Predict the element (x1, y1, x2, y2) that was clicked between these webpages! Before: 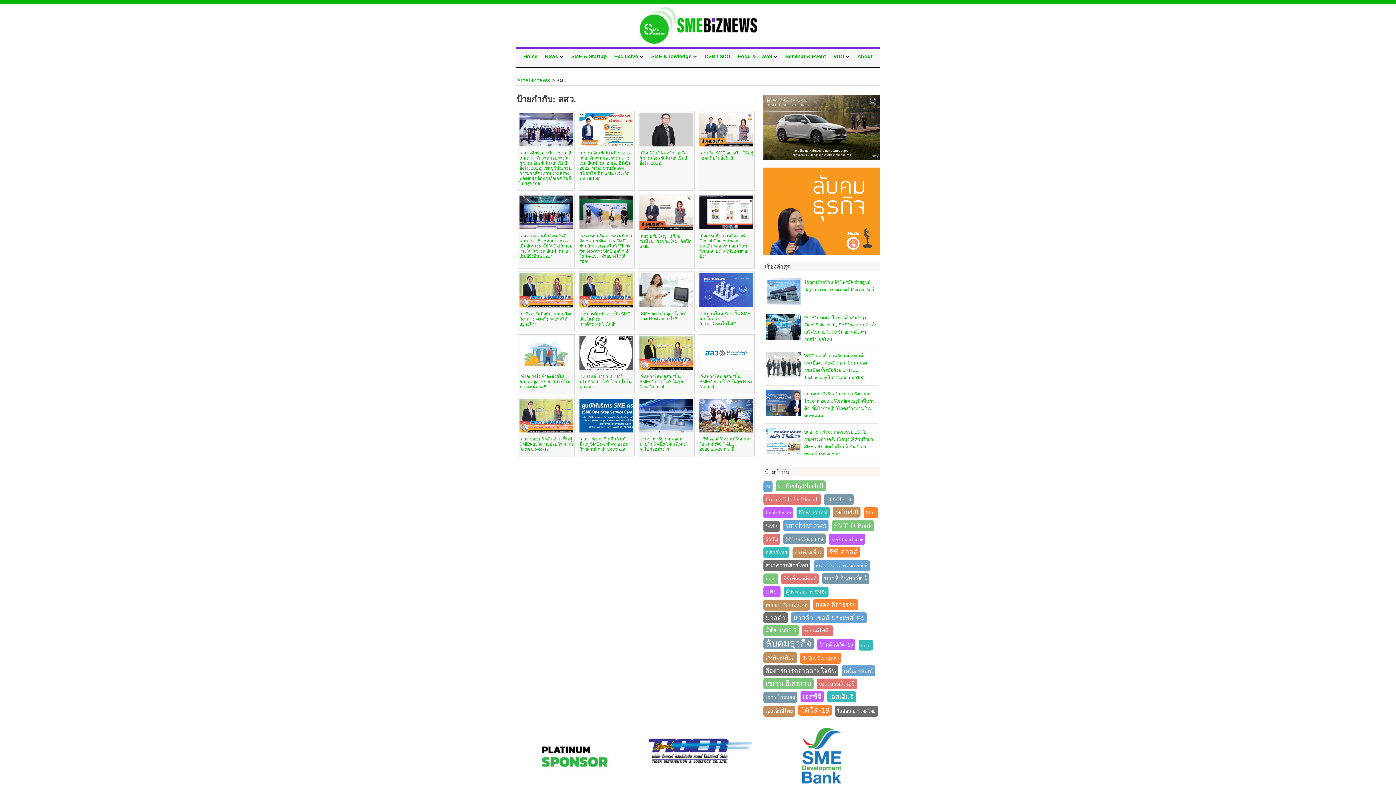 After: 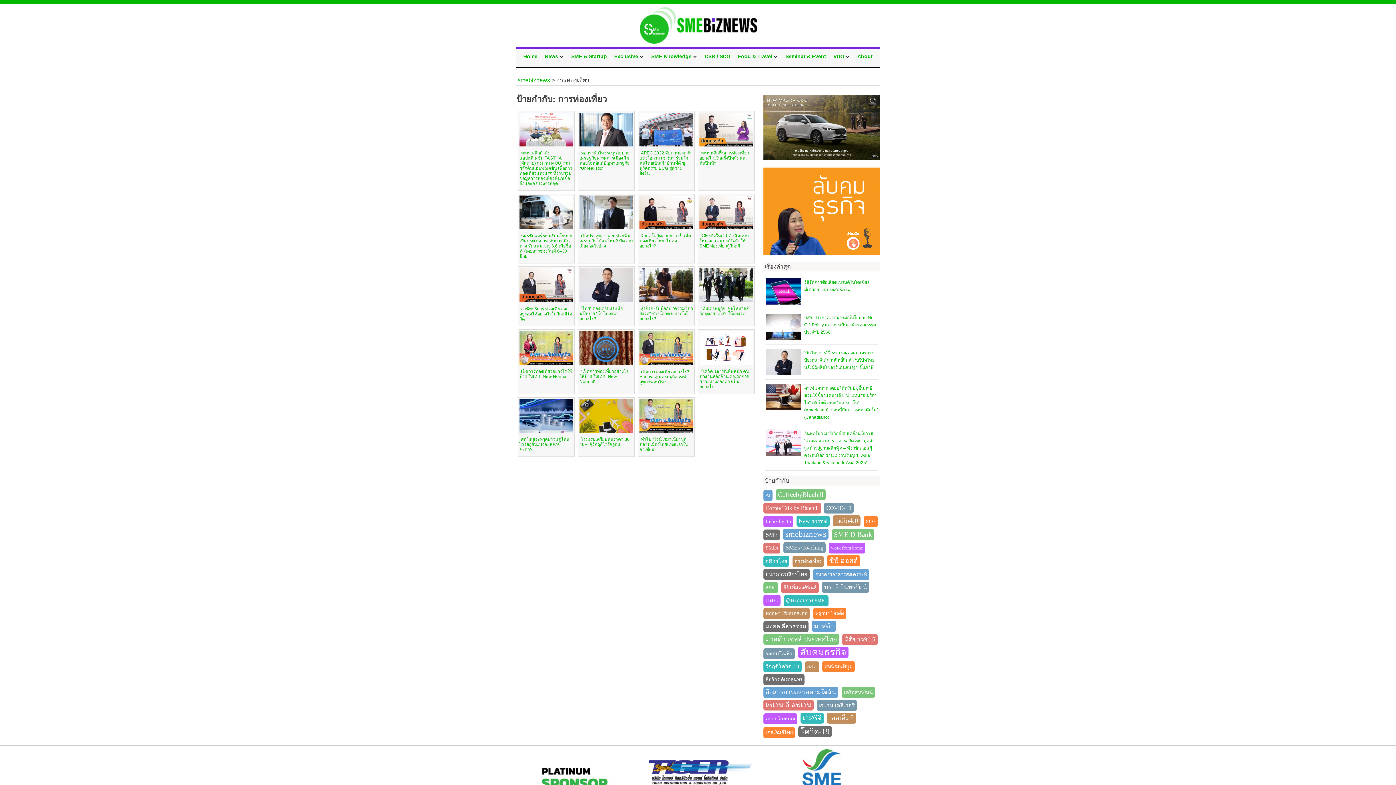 Action: label: การท่องเที่ยว (19 รายการ) bbox: (792, 547, 824, 558)